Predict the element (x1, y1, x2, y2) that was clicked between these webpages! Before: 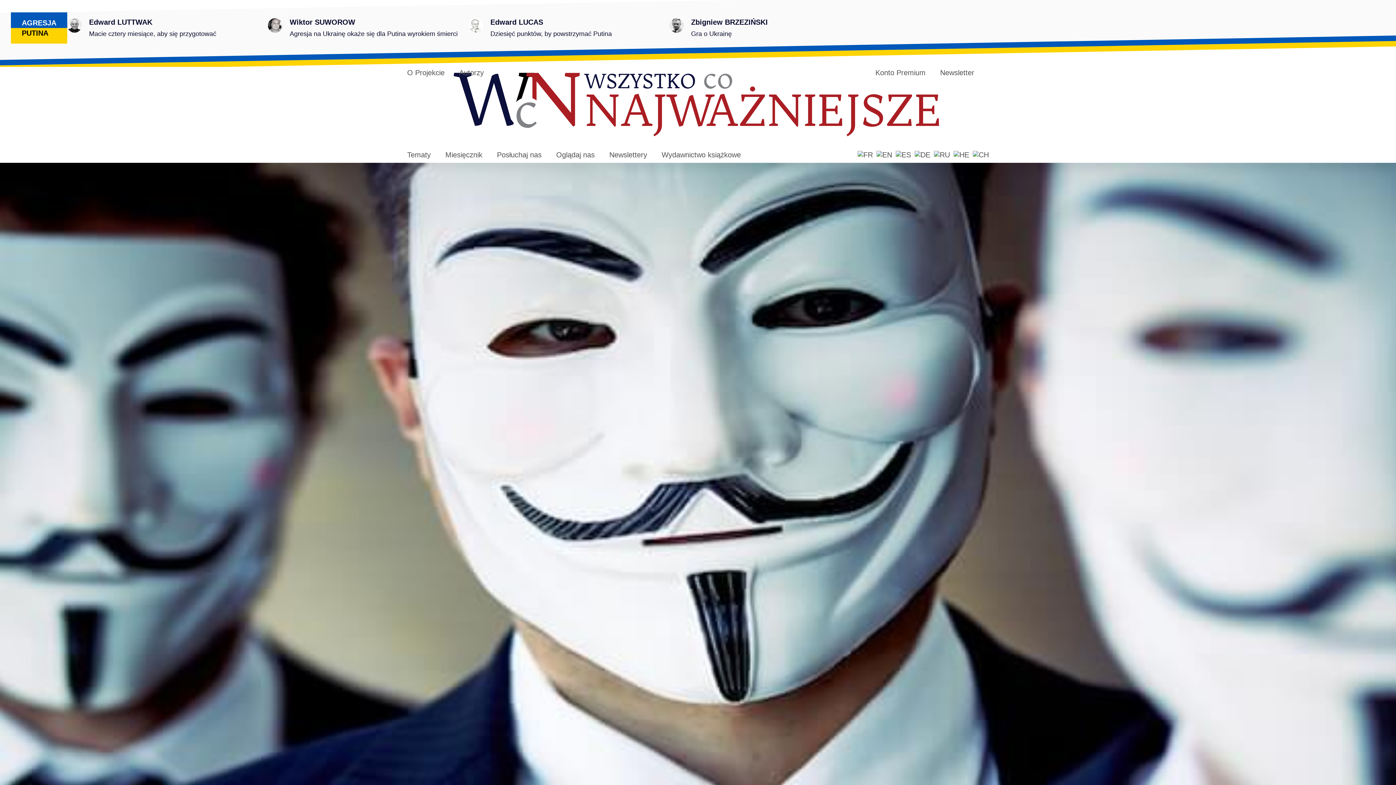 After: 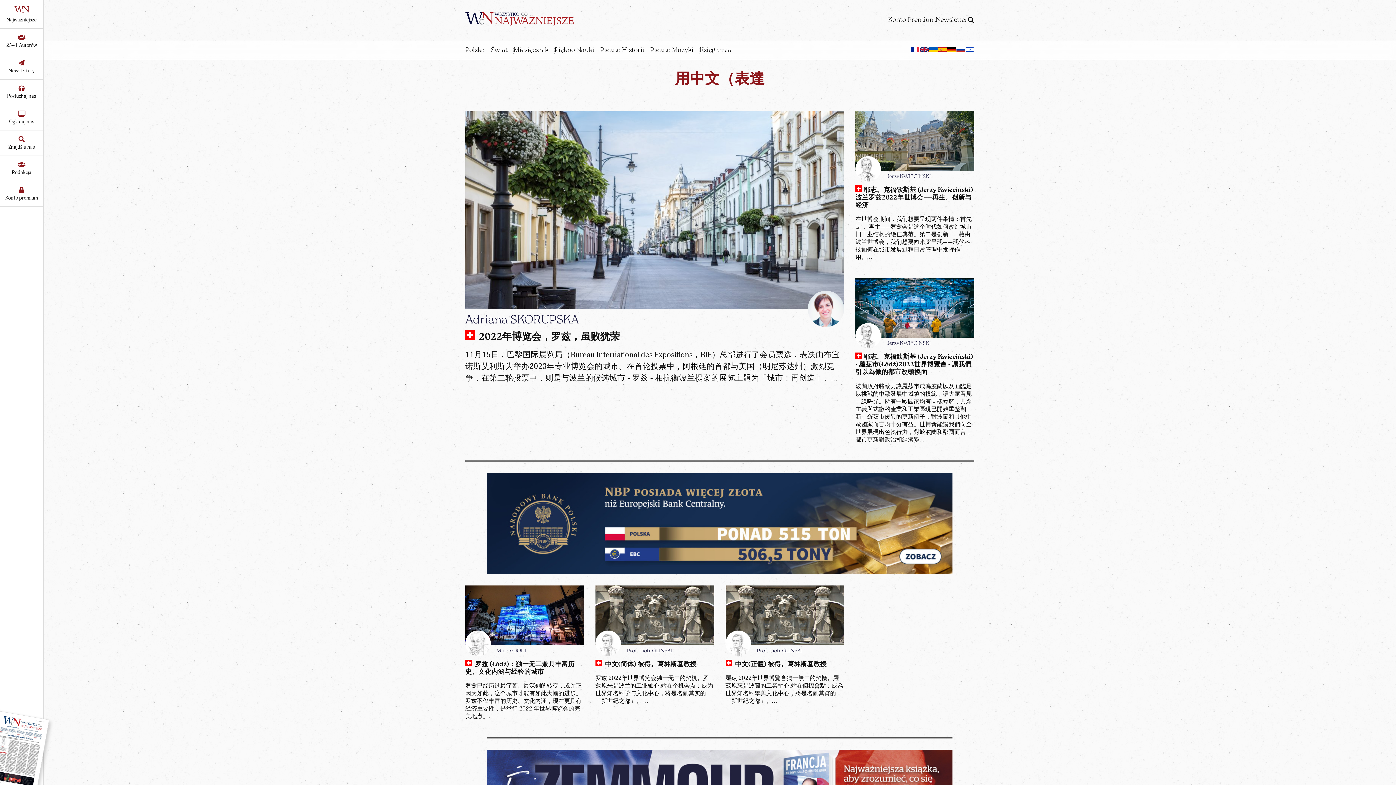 Action: bbox: (973, 150, 989, 158)